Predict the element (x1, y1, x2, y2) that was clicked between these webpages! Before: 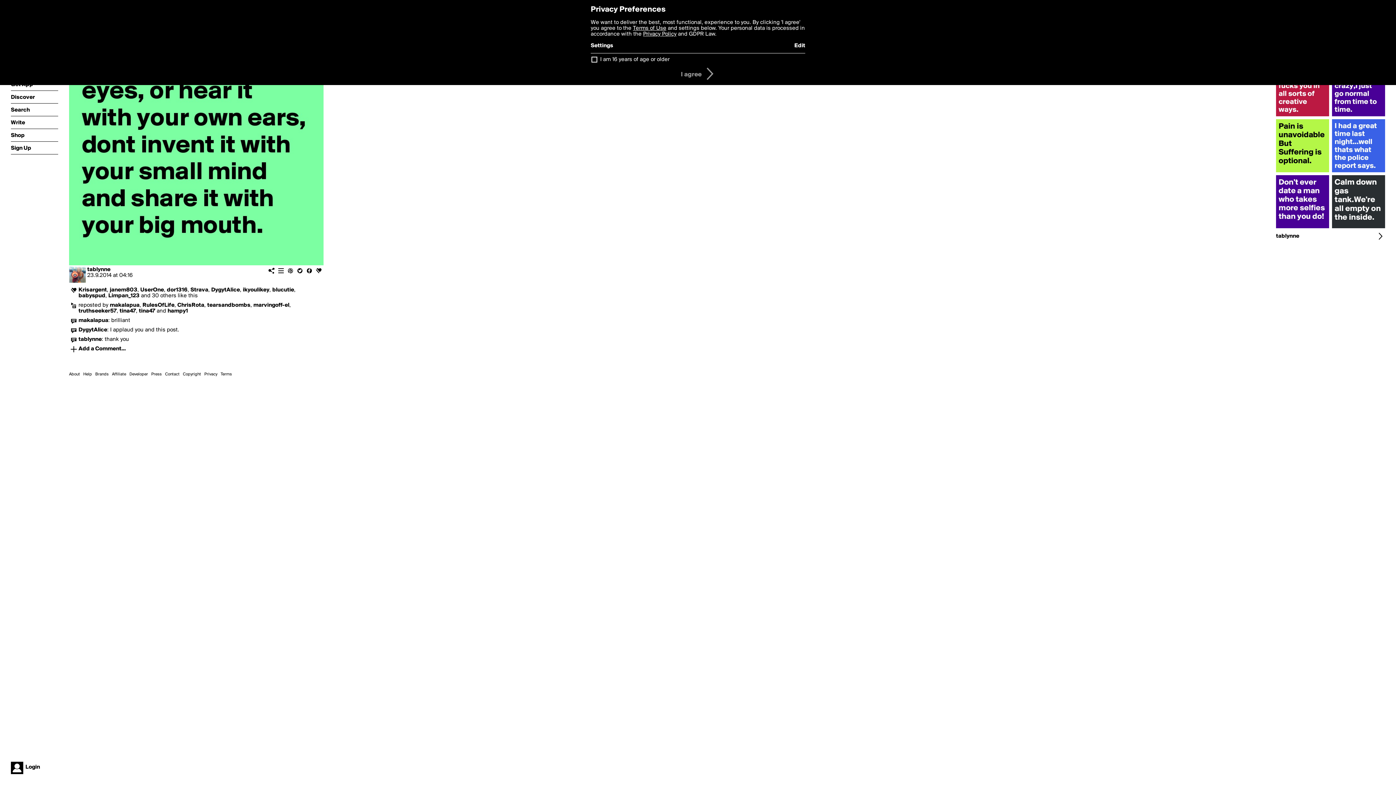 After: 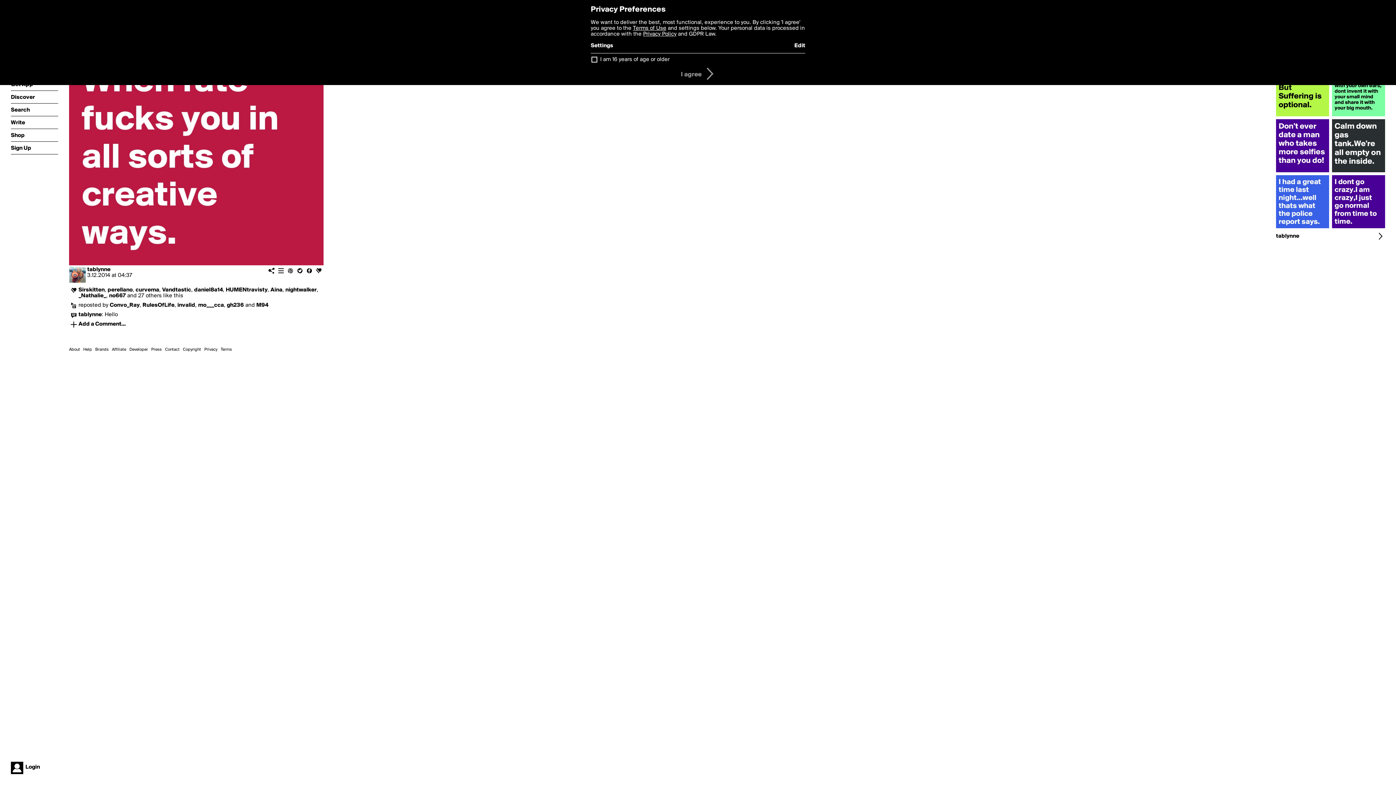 Action: bbox: (1276, 113, 1329, 119)